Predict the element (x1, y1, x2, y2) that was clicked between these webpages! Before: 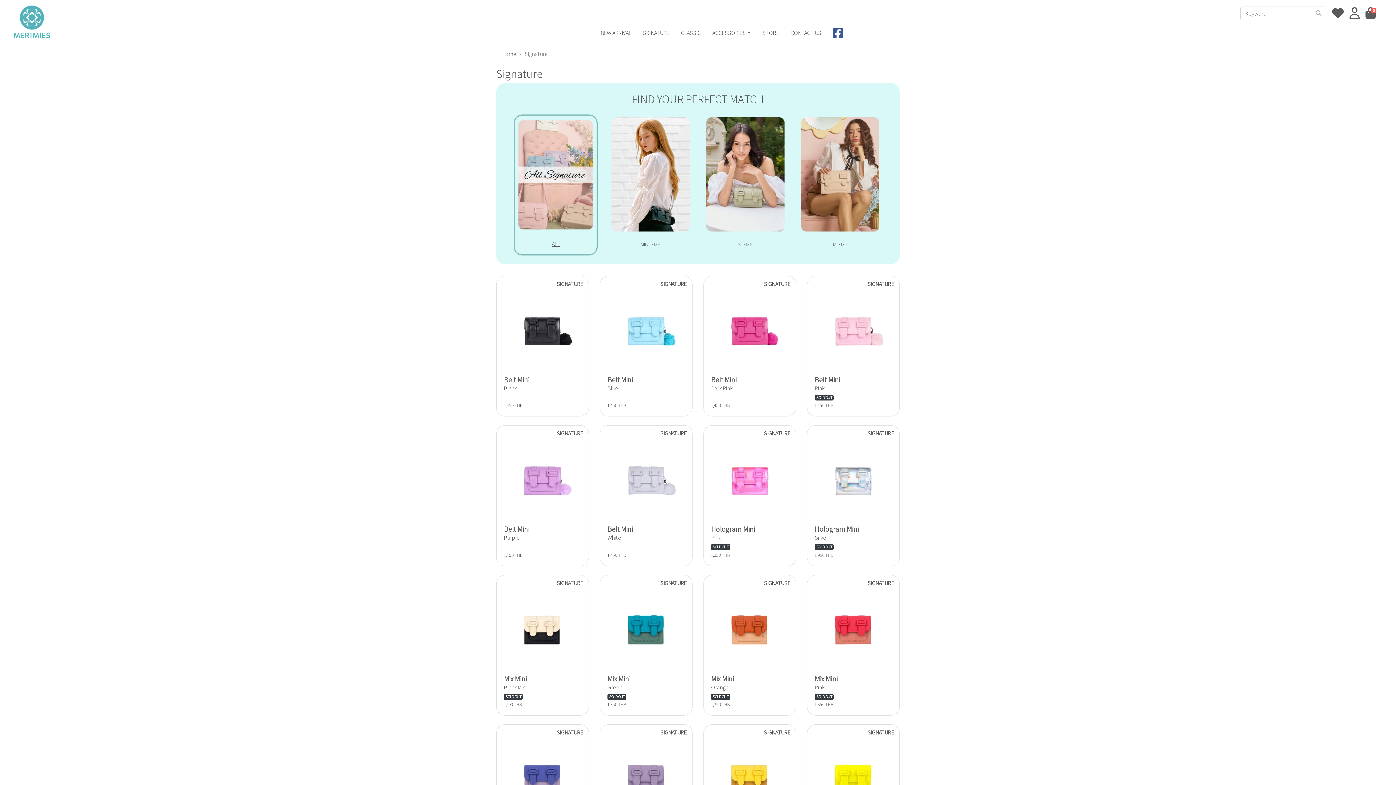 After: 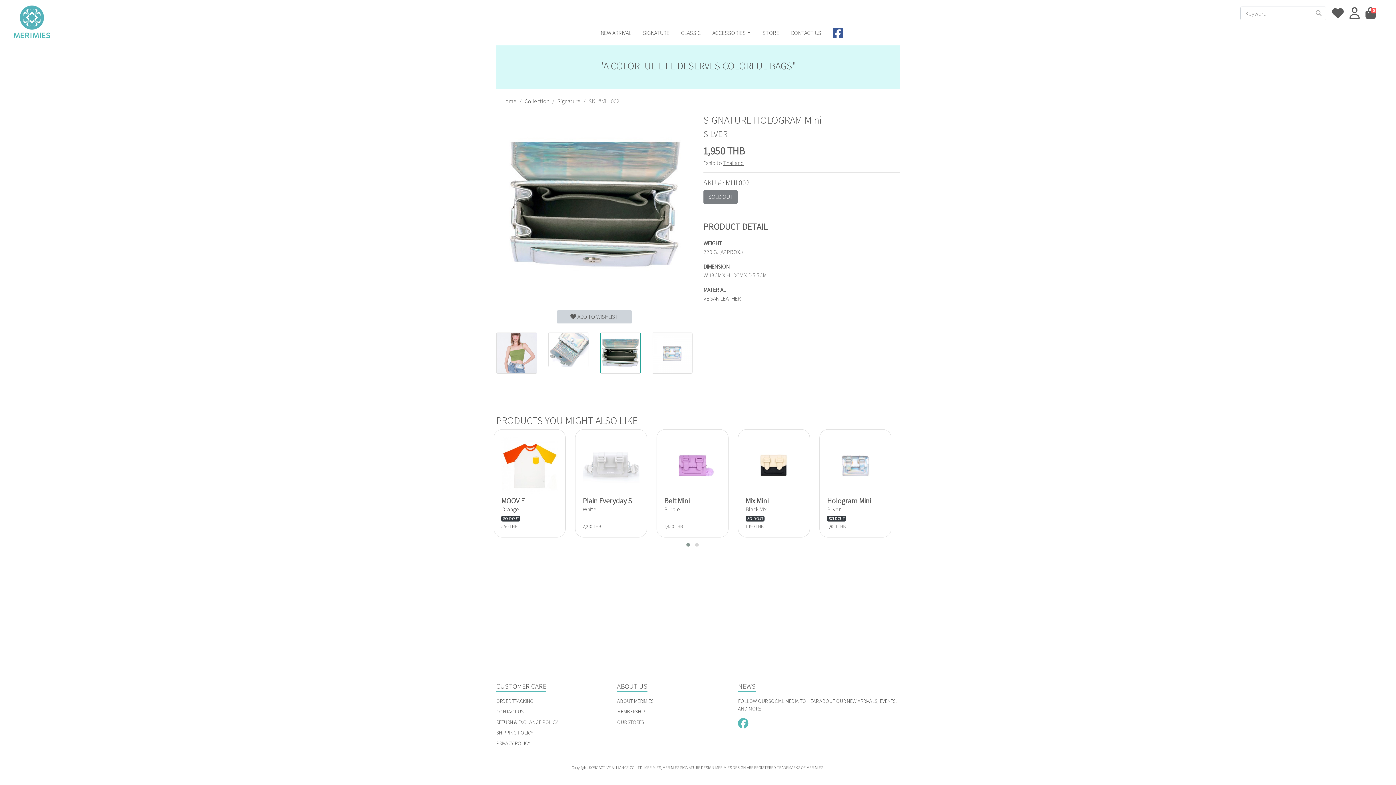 Action: label: SIGNATURE

Hologram Mini

Silver

SOLD OUT

1,950 THB bbox: (807, 425, 900, 566)